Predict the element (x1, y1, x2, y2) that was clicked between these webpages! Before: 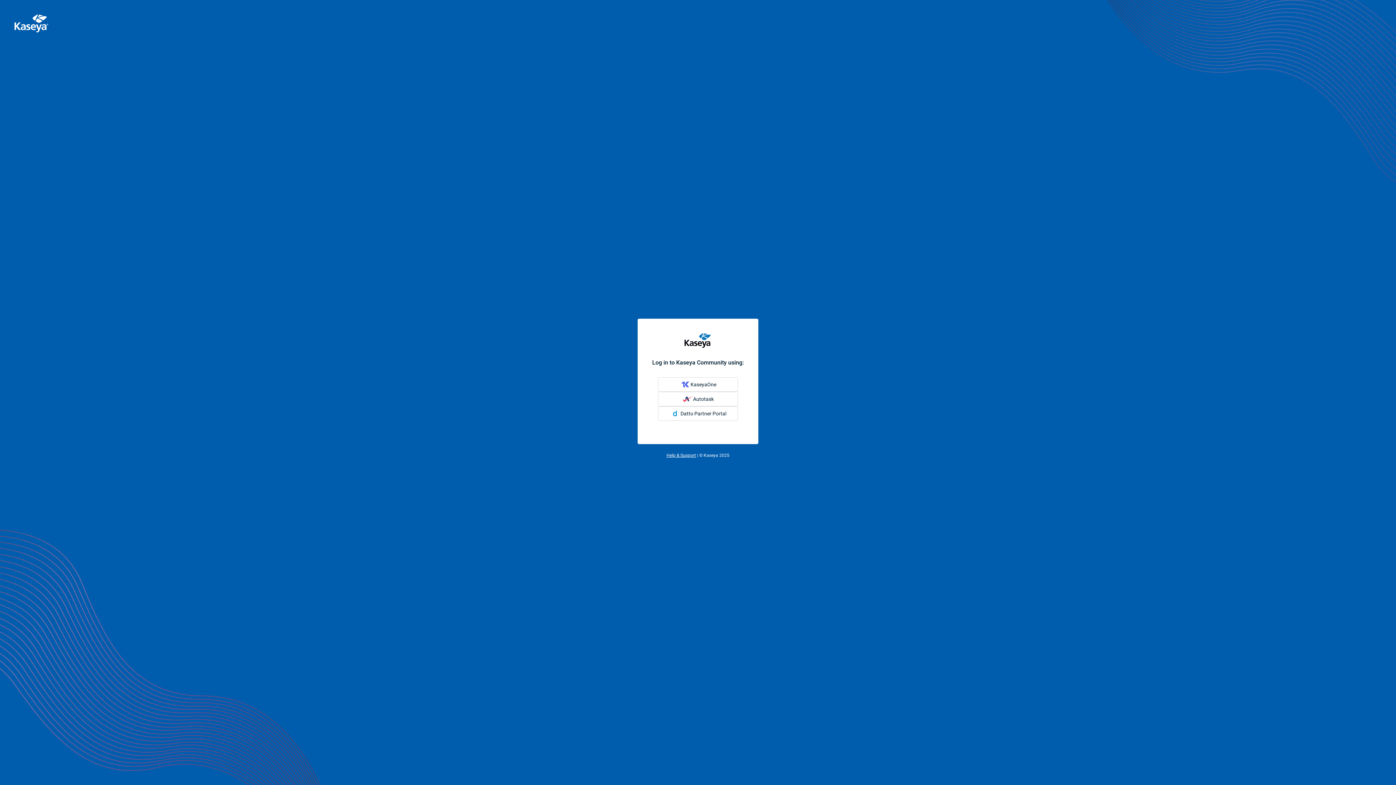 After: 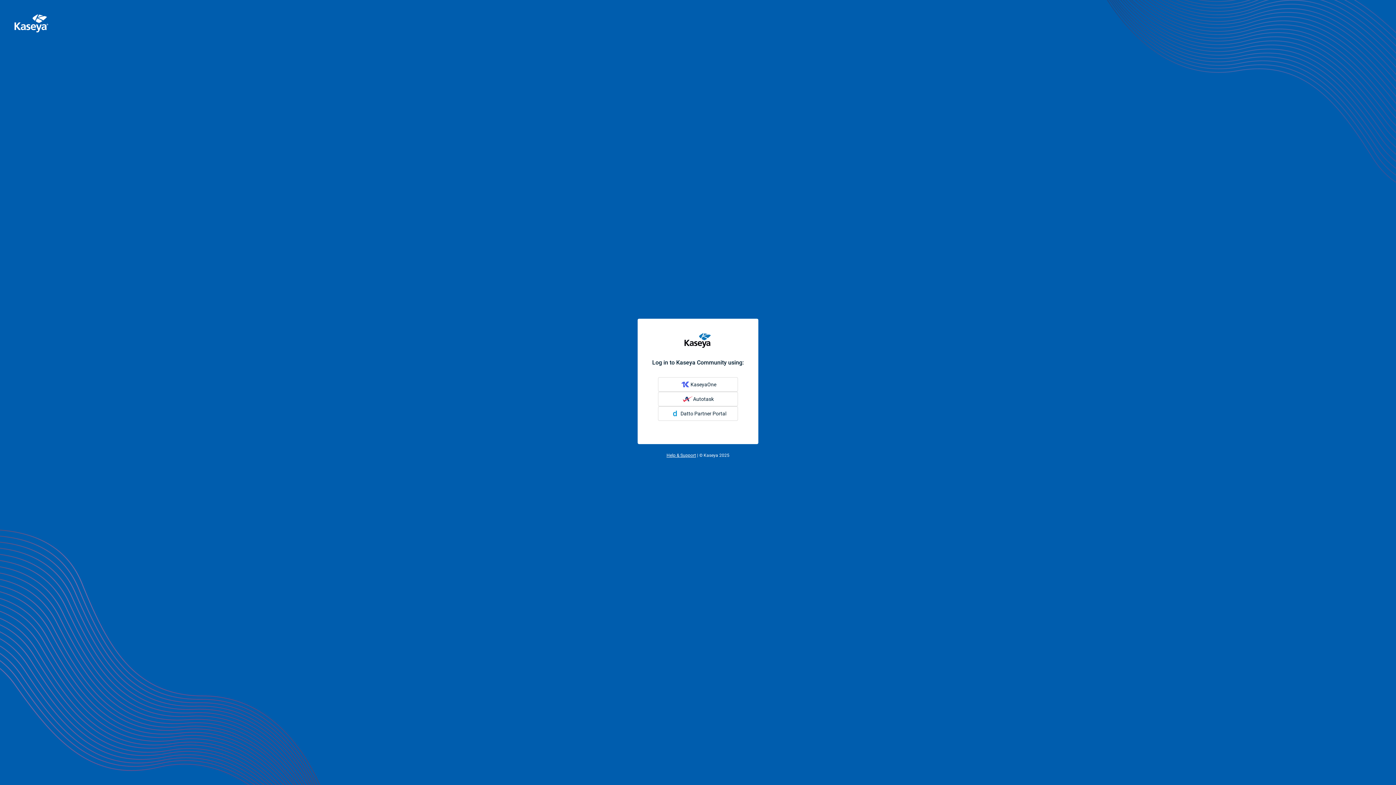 Action: label: Help & Support bbox: (666, 452, 696, 458)